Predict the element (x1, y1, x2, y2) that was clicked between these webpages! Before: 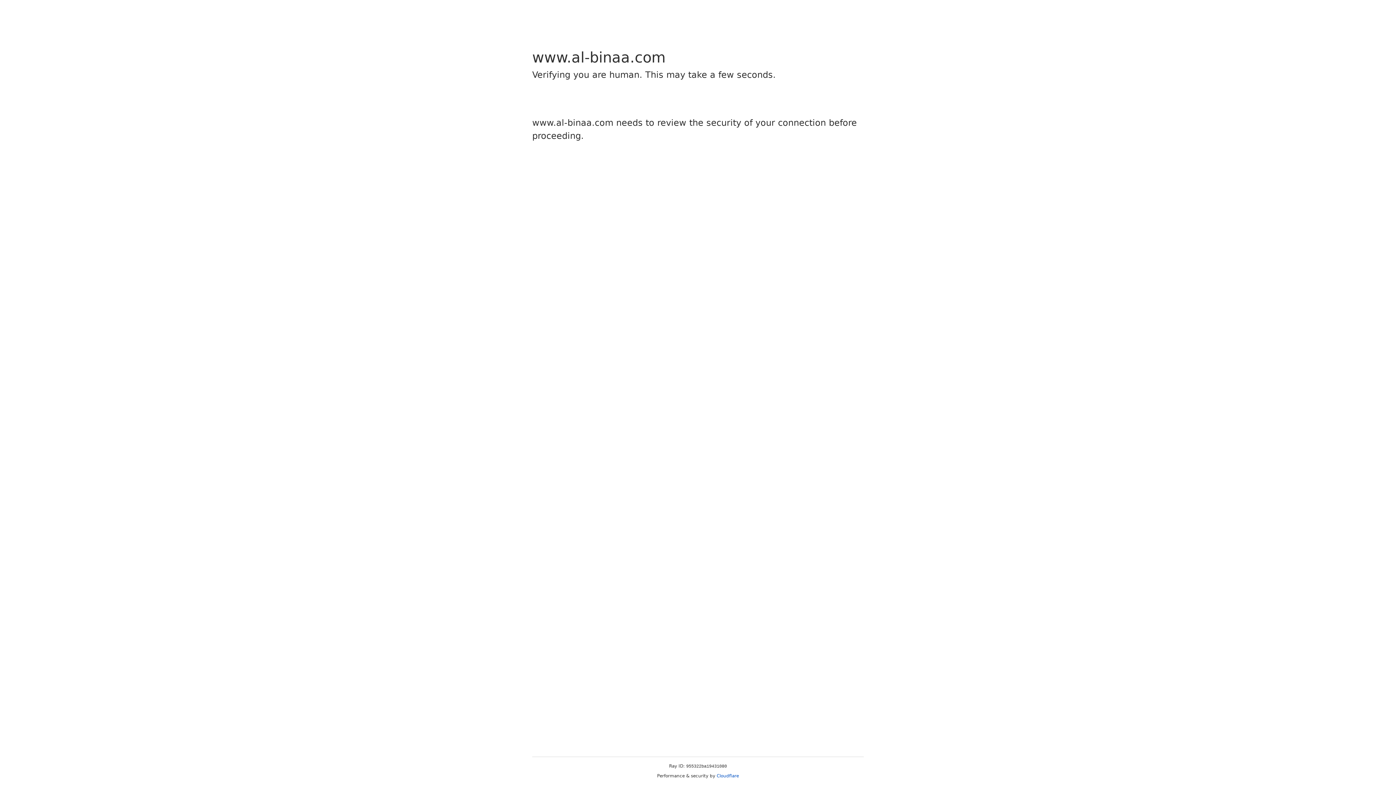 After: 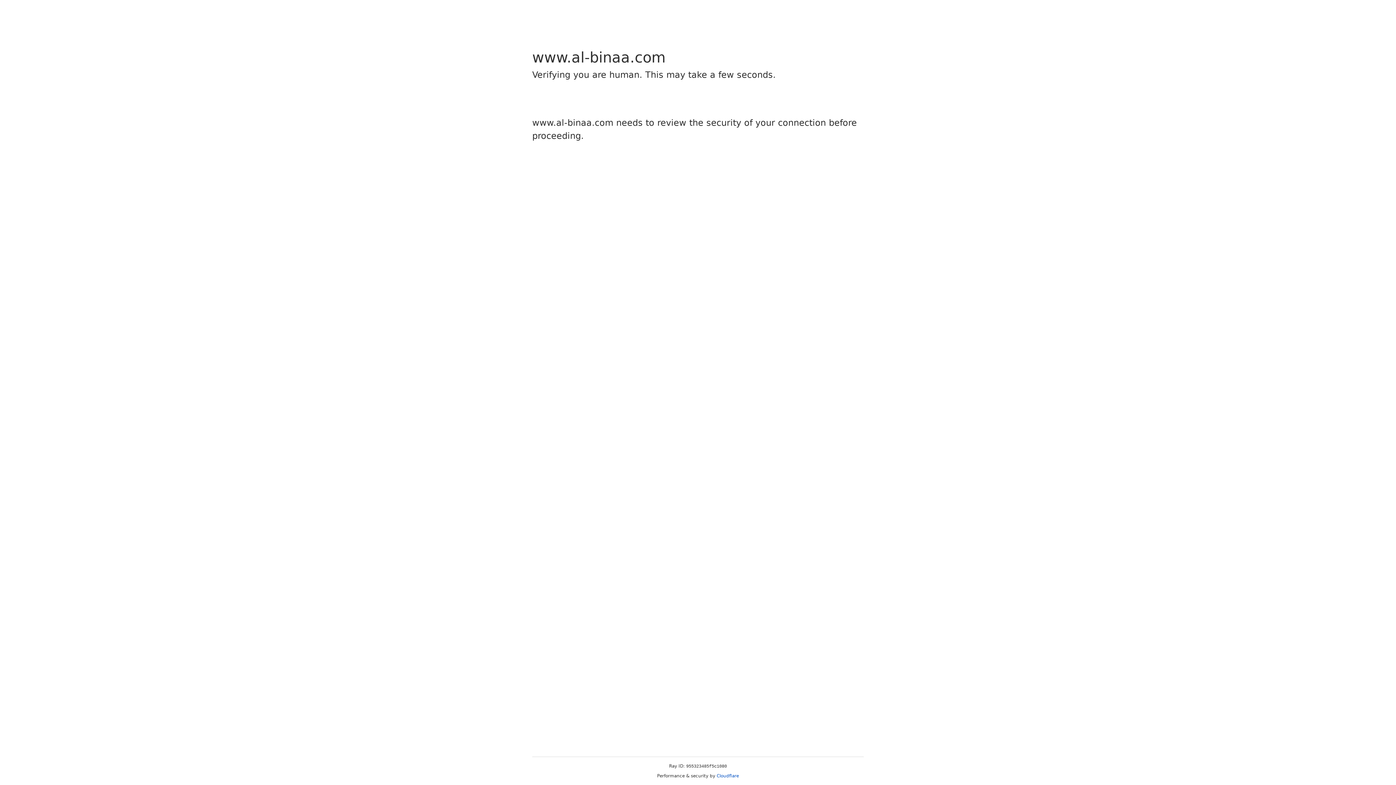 Action: bbox: (716, 773, 739, 778) label: Cloudflare